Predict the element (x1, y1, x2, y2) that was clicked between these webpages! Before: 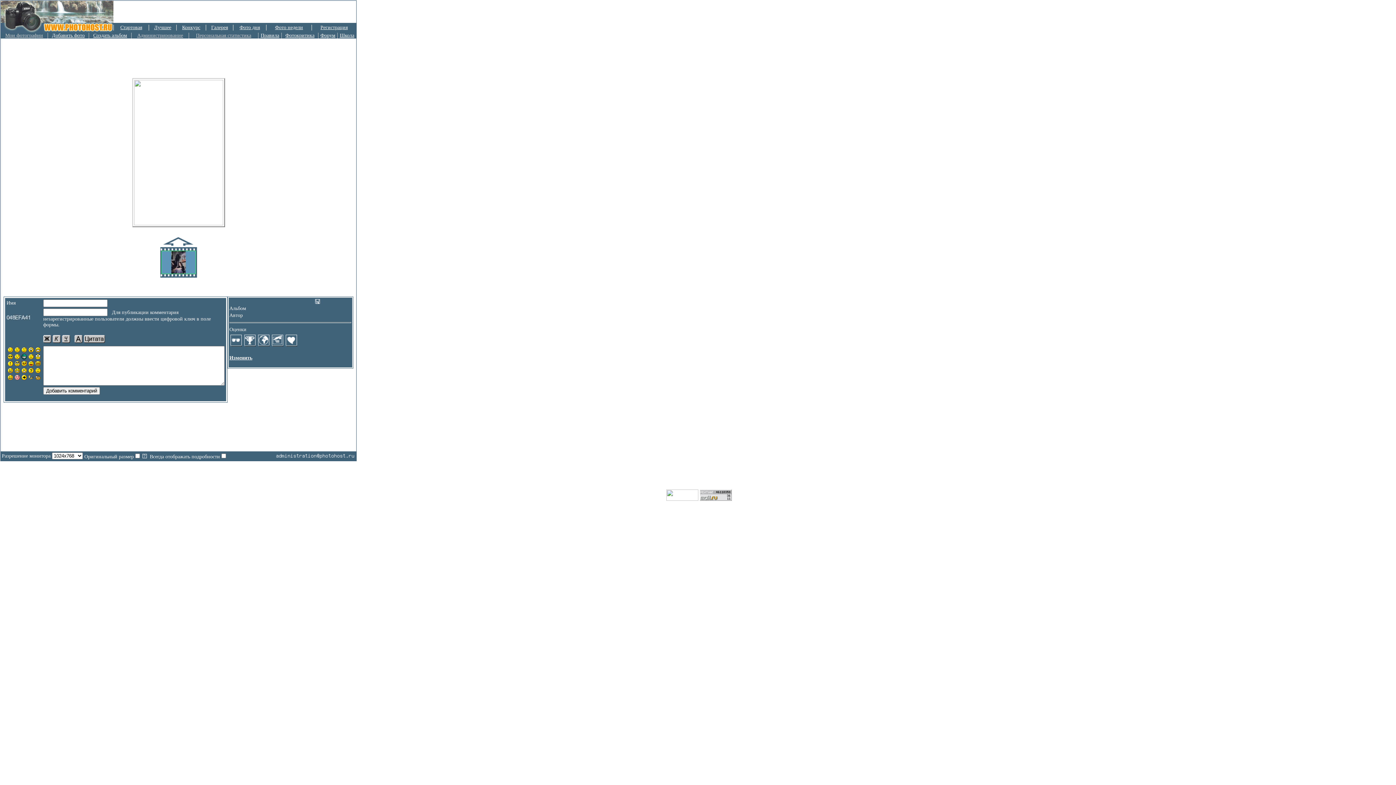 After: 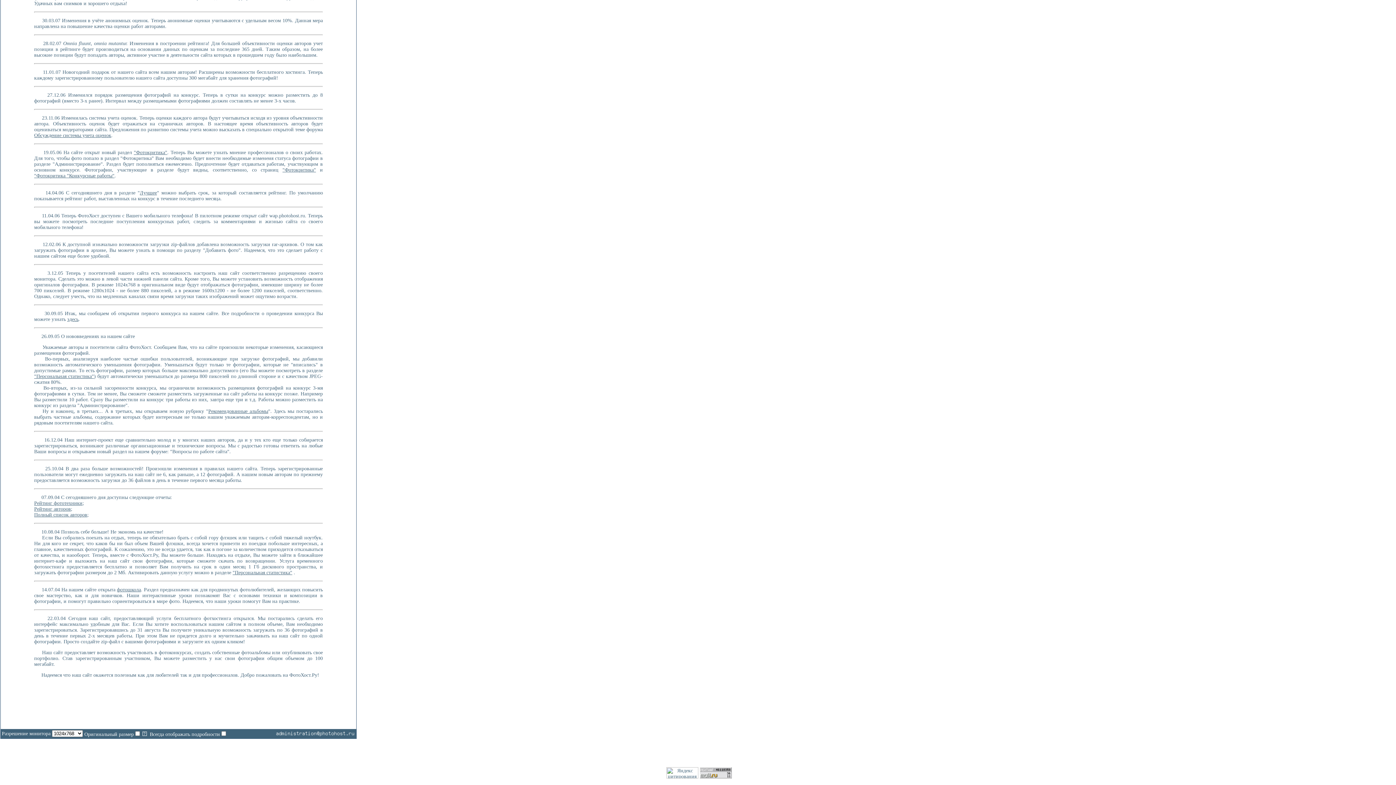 Action: bbox: (142, 454, 146, 459)